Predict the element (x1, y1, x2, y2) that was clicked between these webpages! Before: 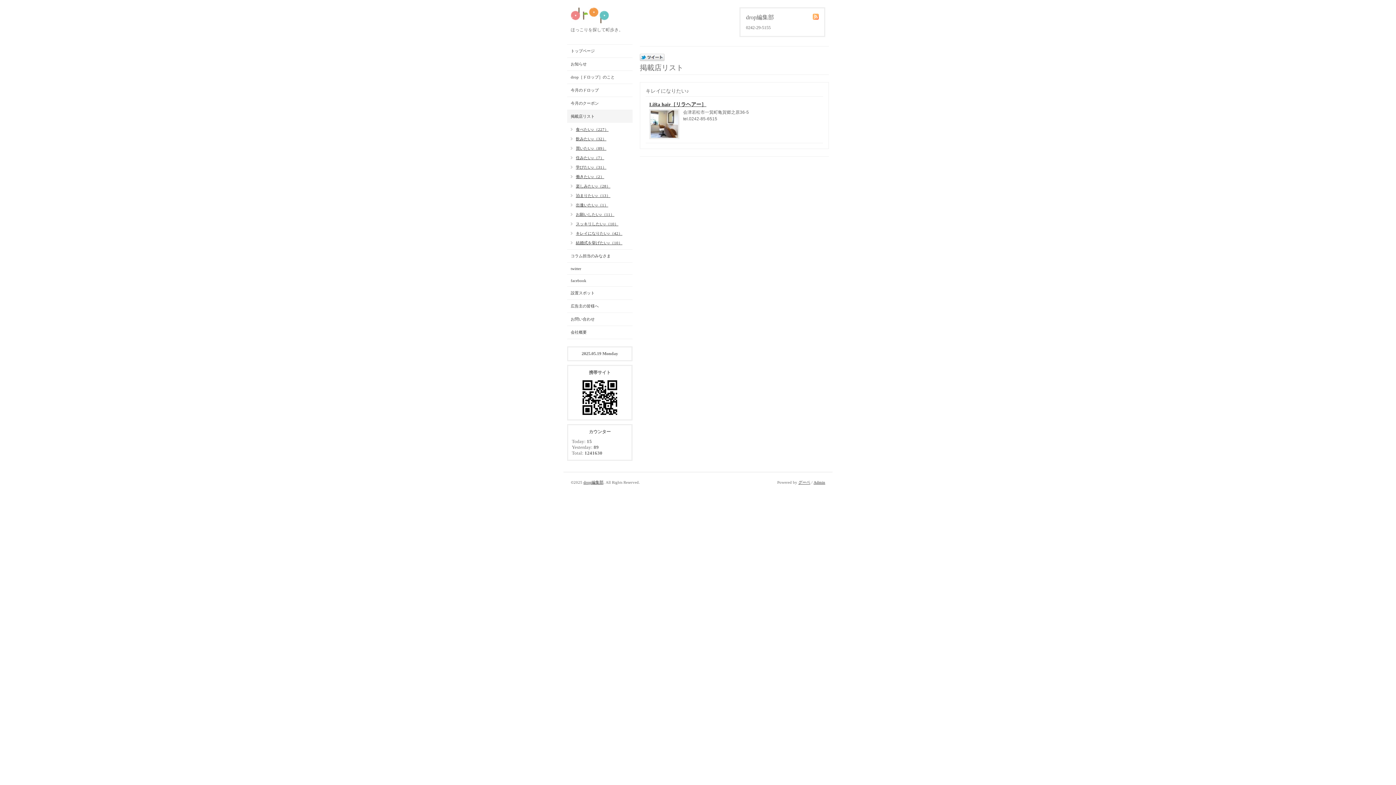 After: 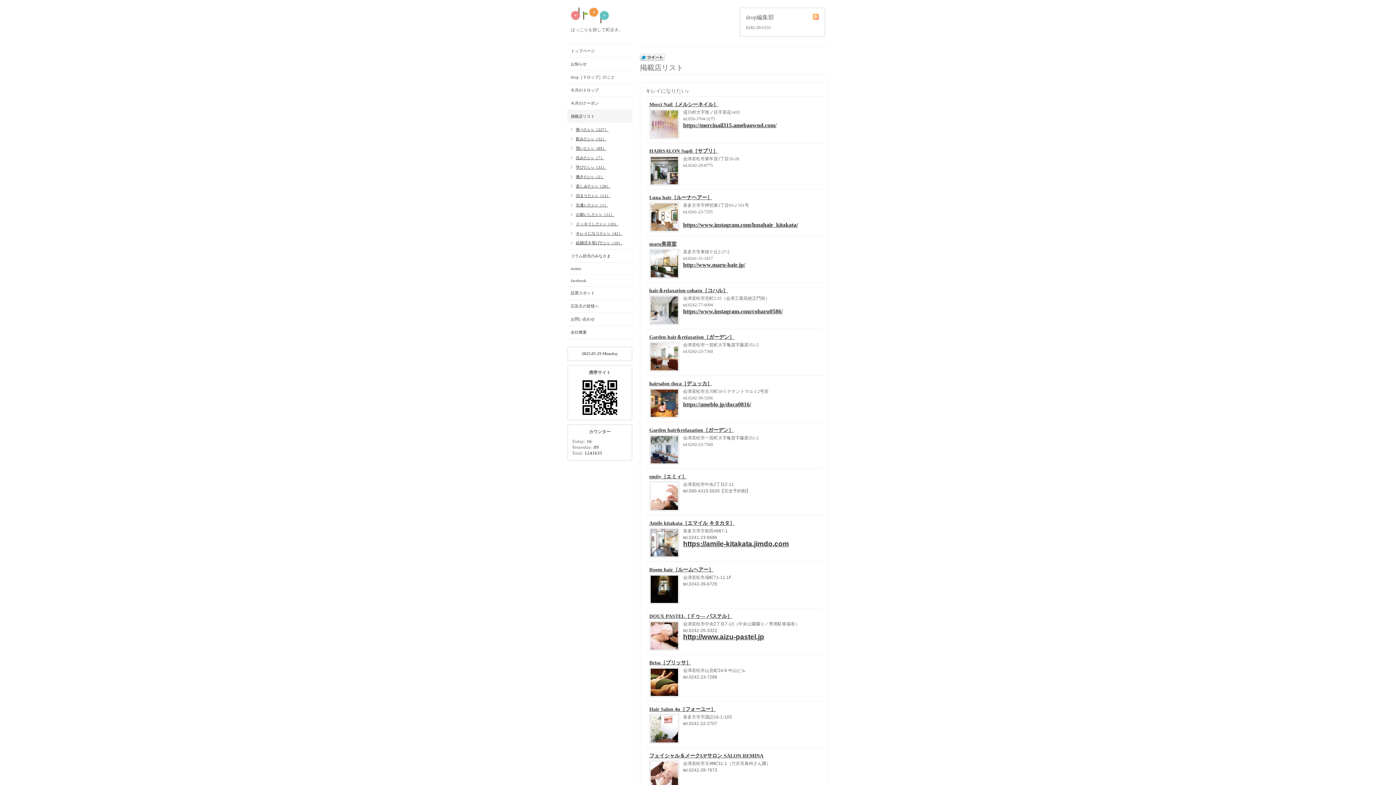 Action: label: キレイになりたい♪（42） bbox: (567, 230, 622, 236)